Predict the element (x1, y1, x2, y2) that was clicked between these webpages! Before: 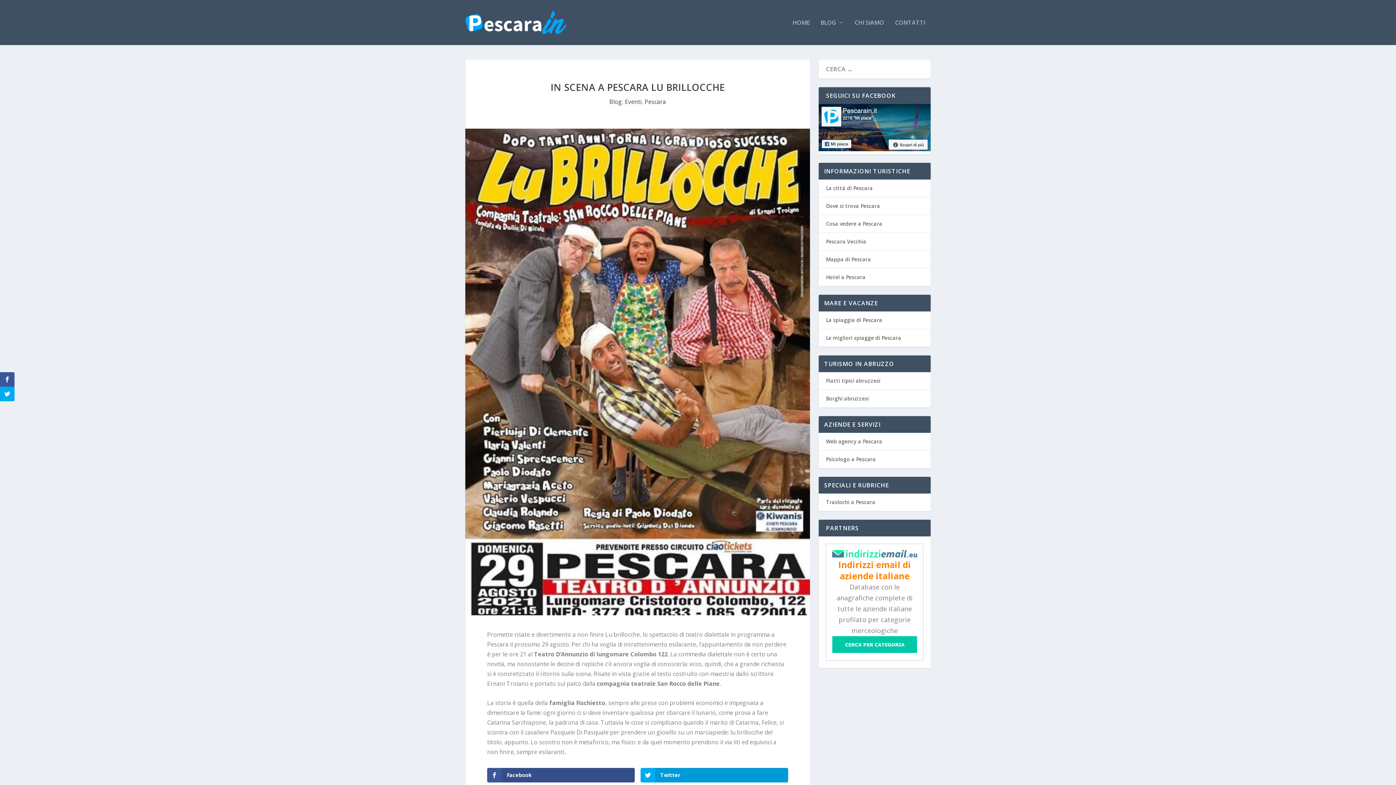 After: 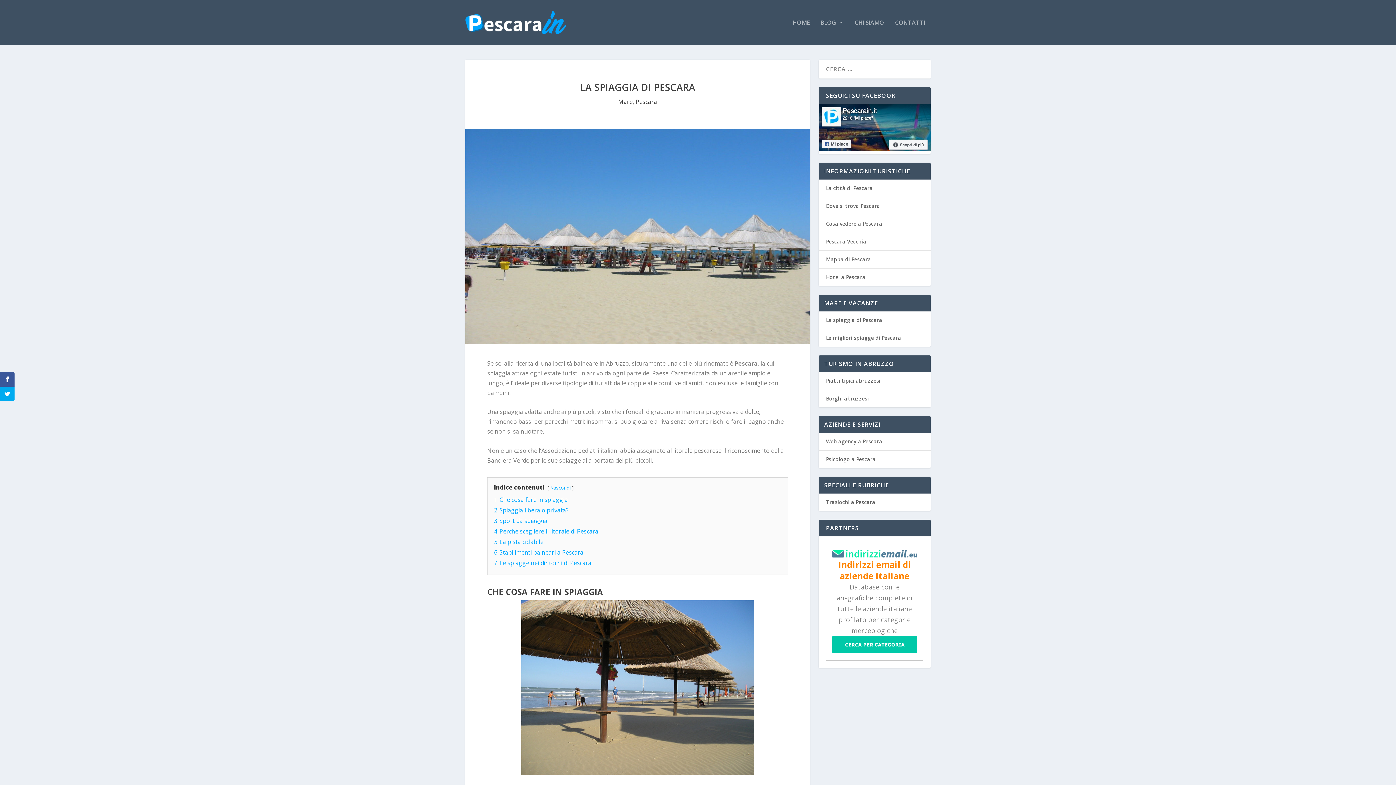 Action: bbox: (826, 316, 882, 323) label: La spiaggia di Pescara